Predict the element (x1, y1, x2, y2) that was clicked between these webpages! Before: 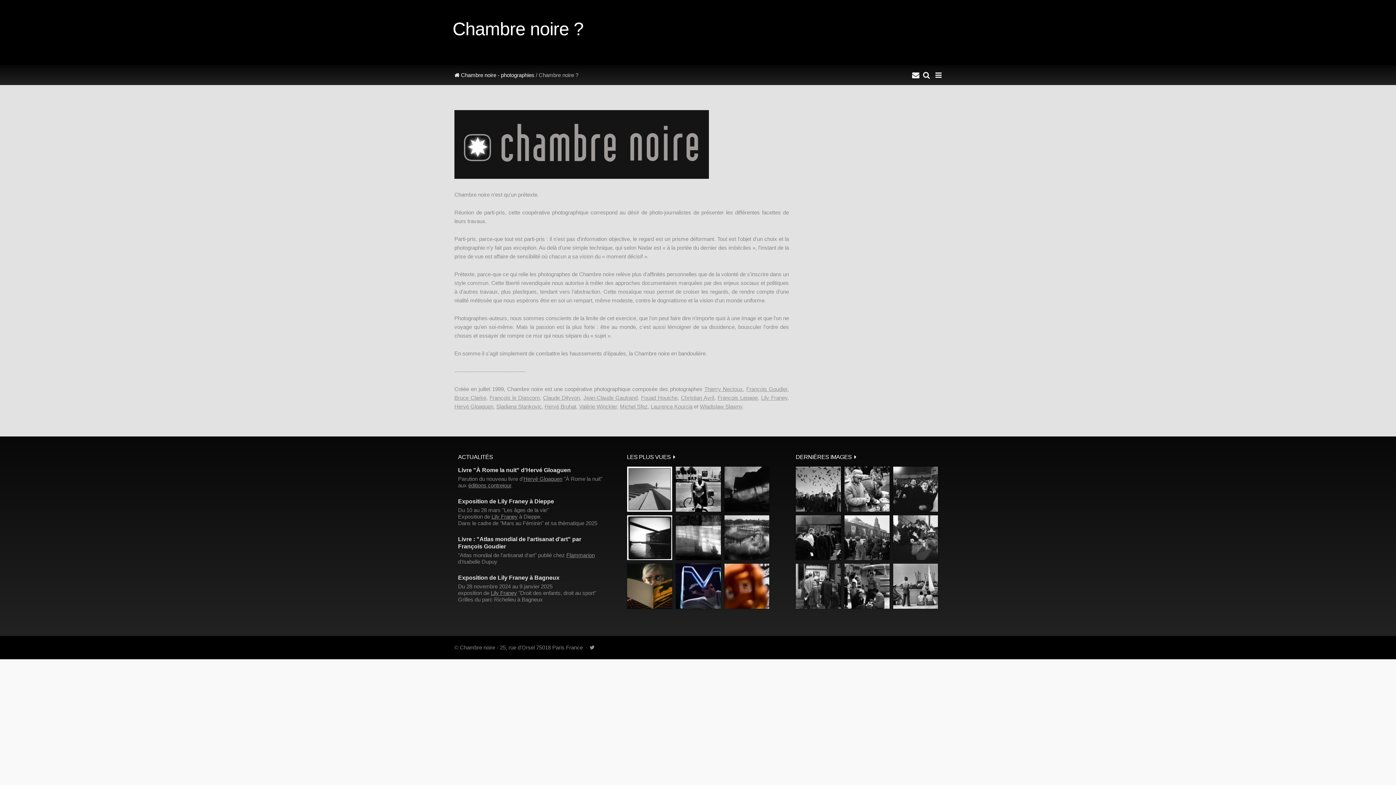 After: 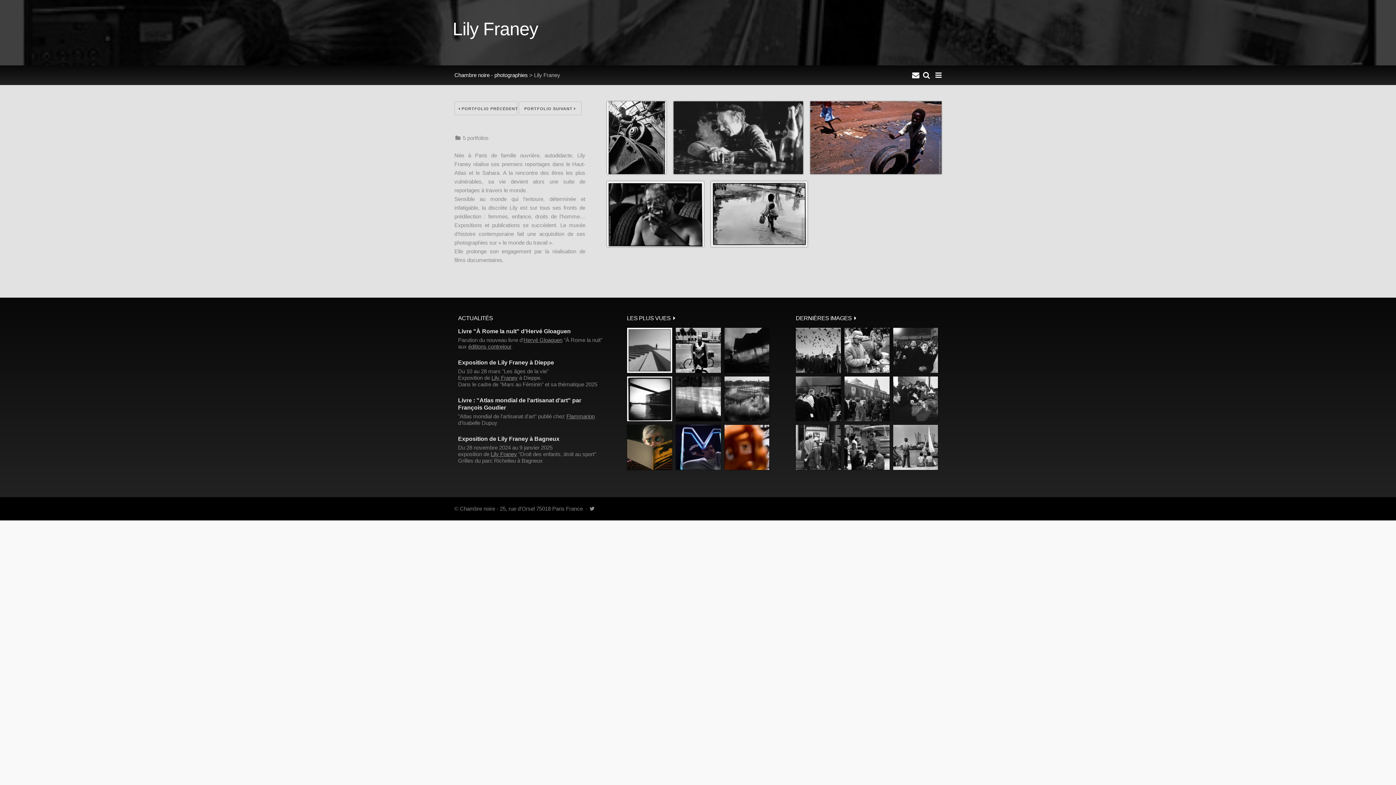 Action: label: Lily Franey bbox: (490, 590, 517, 596)